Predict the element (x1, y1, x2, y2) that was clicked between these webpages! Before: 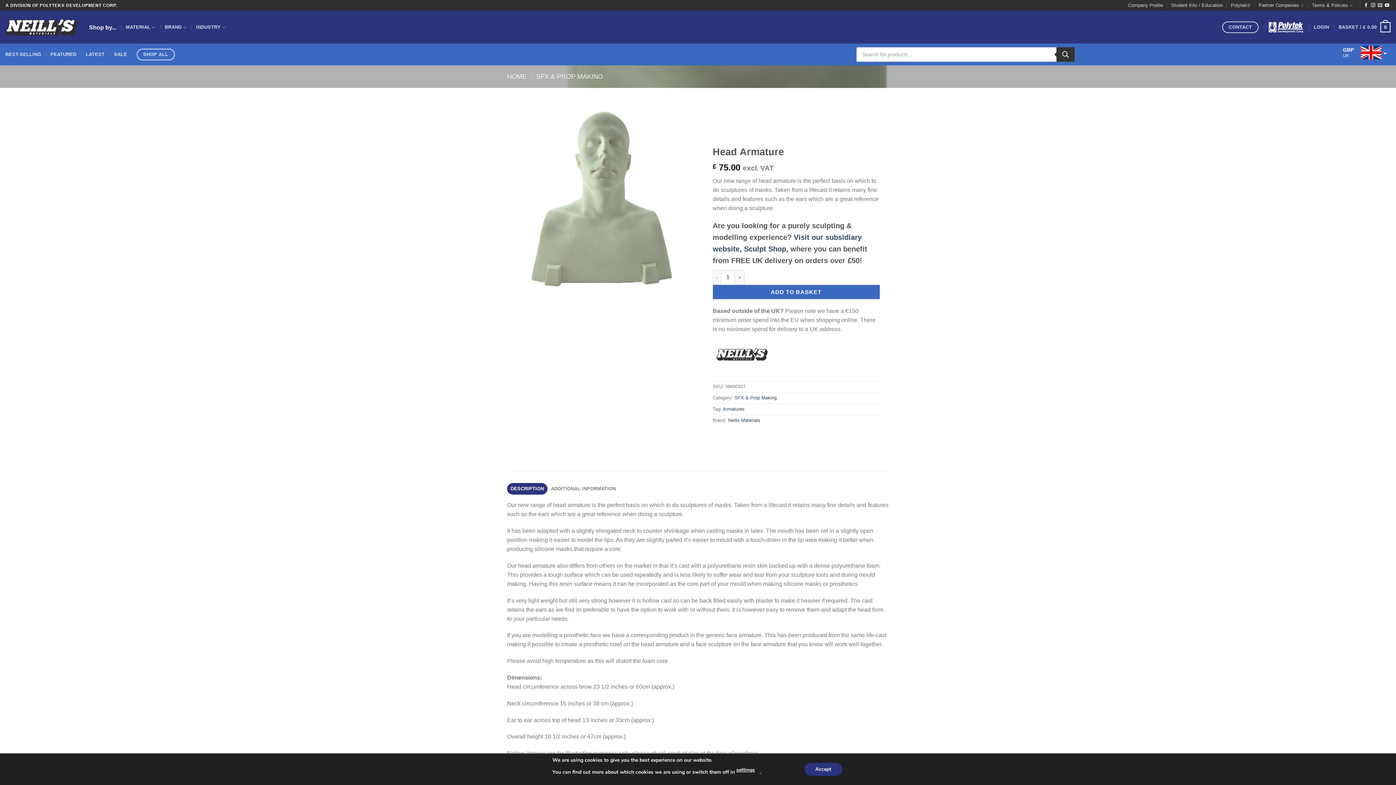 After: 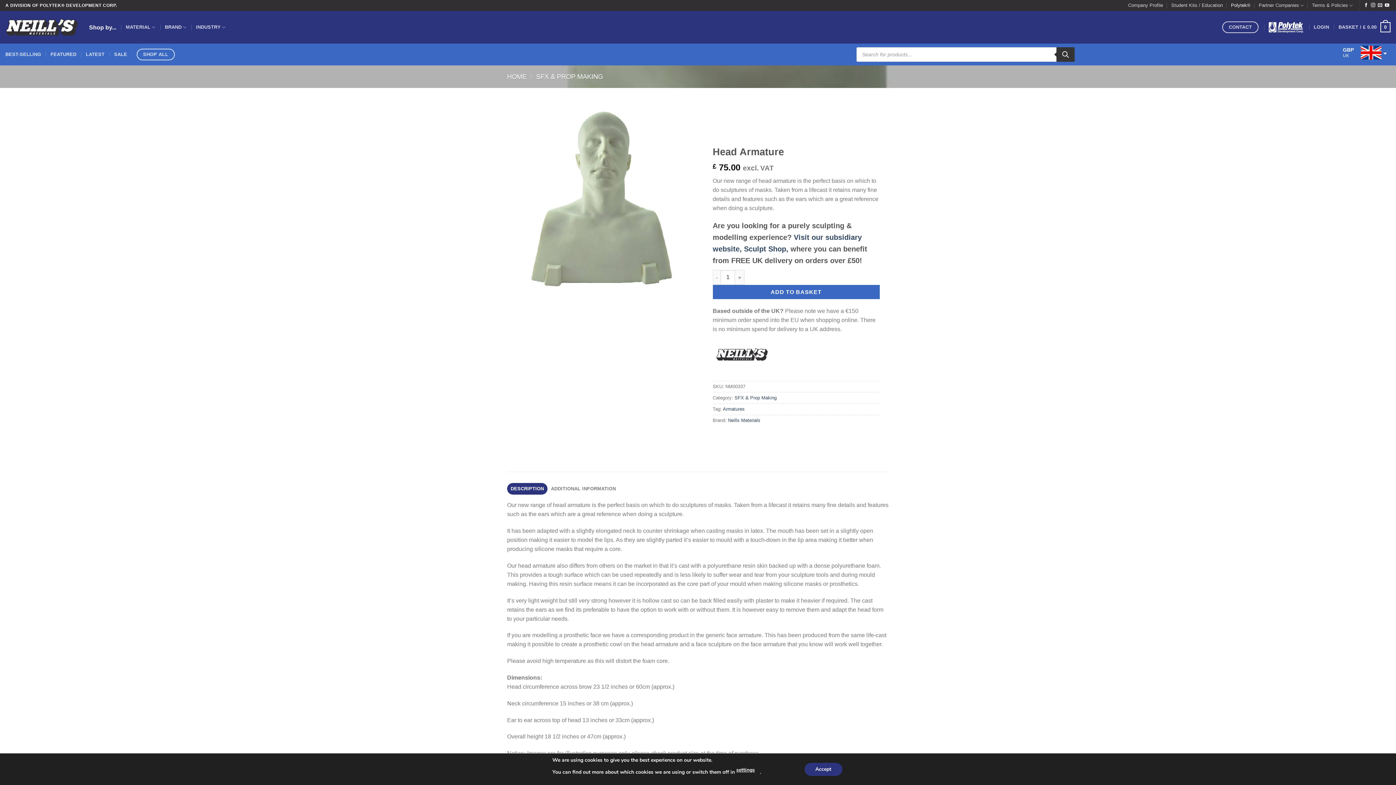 Action: bbox: (1231, 0, 1250, 10) label: Polytek®